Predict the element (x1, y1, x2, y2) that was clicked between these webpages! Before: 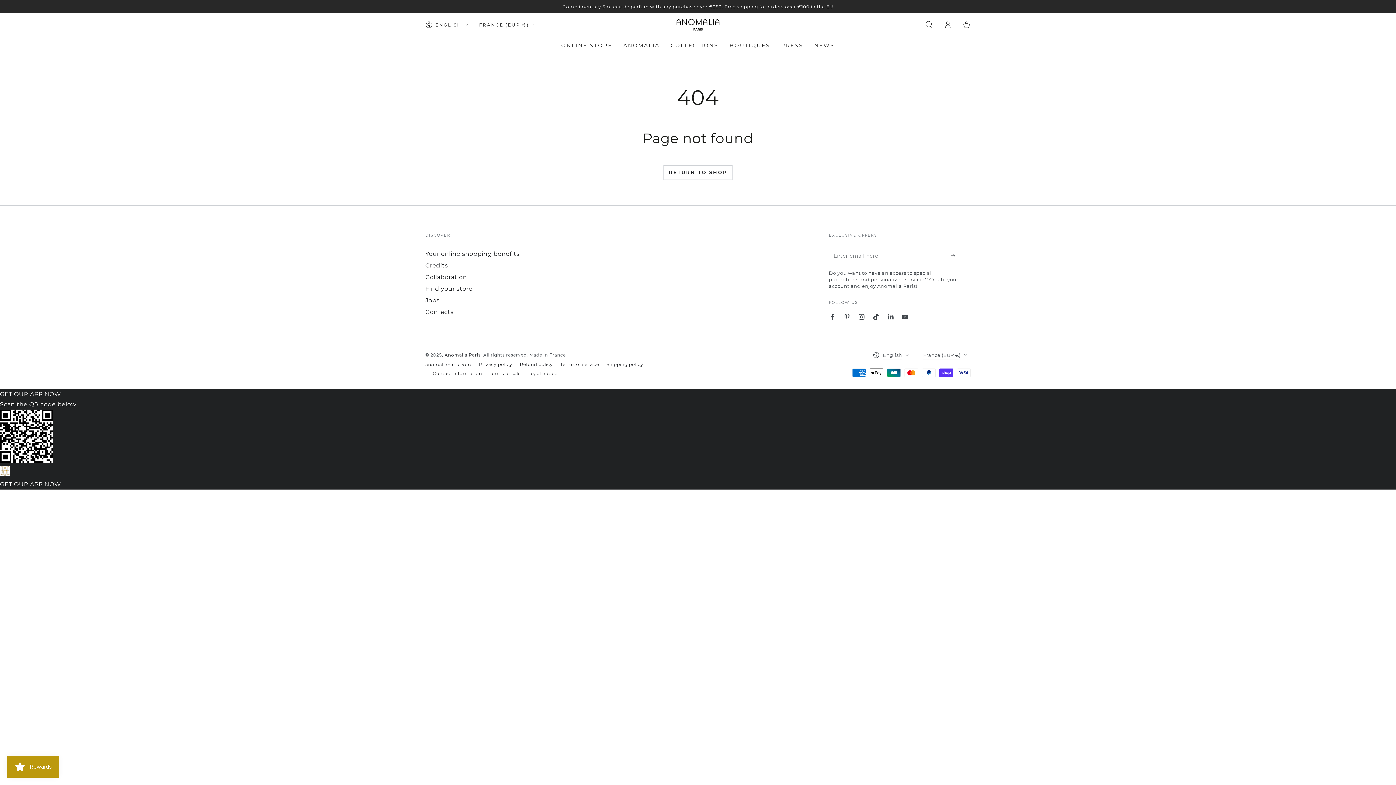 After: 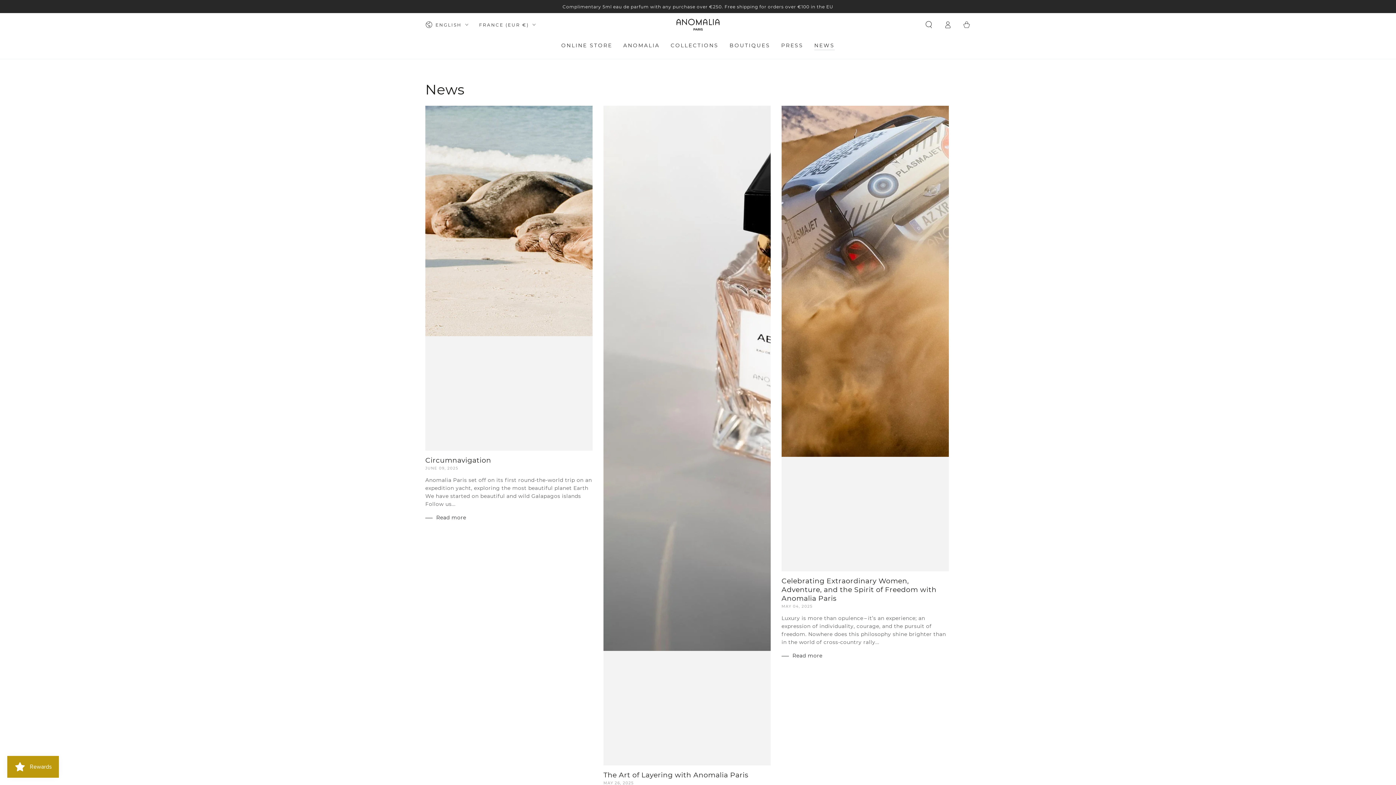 Action: bbox: (809, 36, 840, 54) label: NEWS